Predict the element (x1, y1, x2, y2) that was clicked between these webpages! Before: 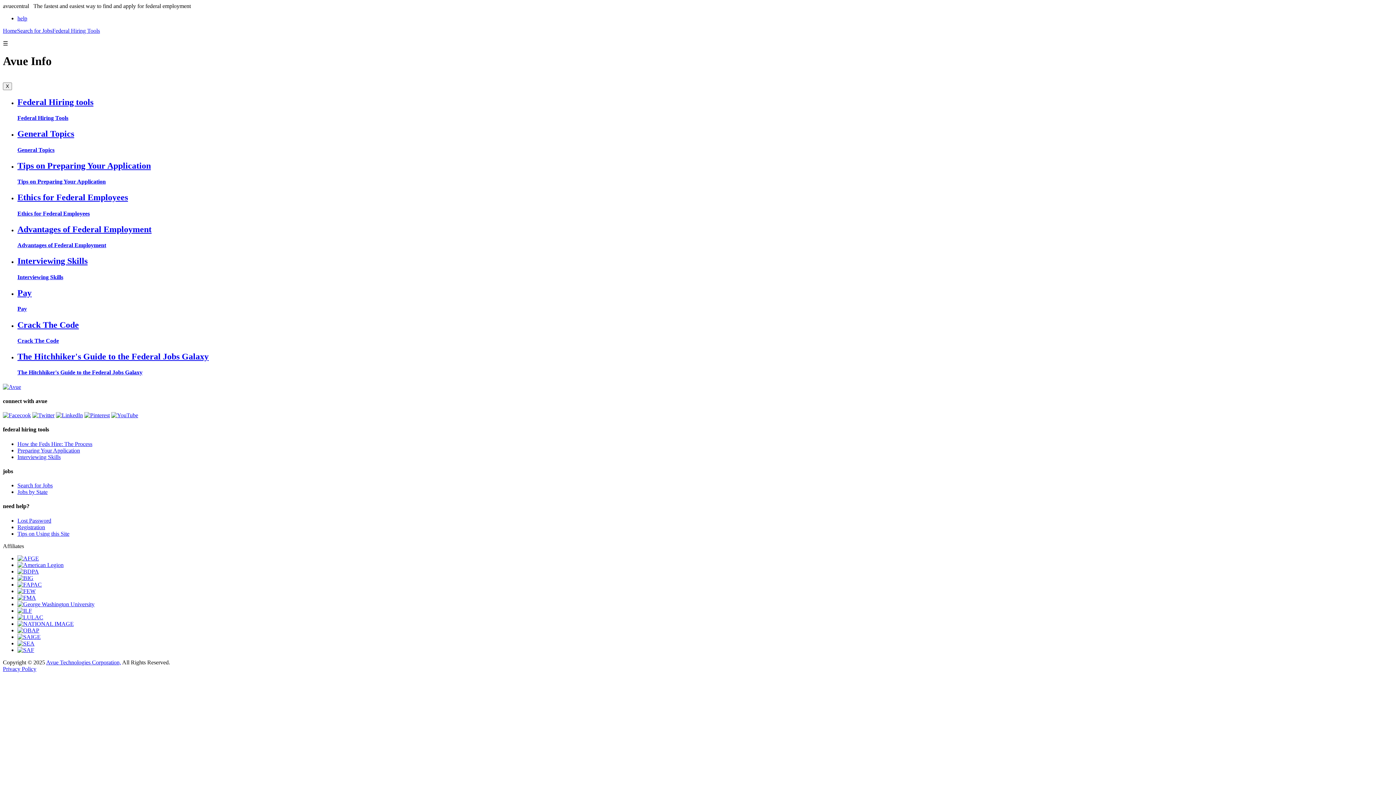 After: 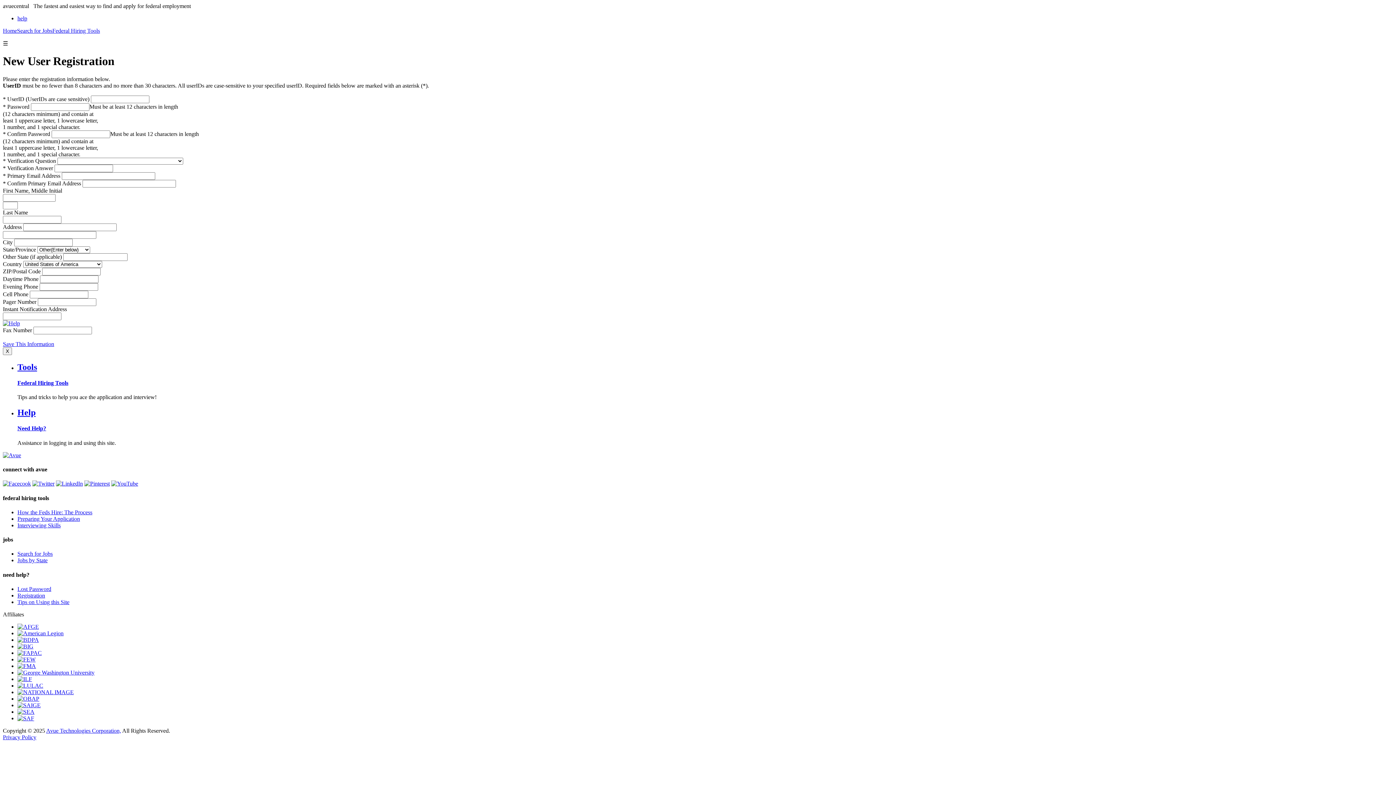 Action: bbox: (17, 524, 45, 530) label: Registration